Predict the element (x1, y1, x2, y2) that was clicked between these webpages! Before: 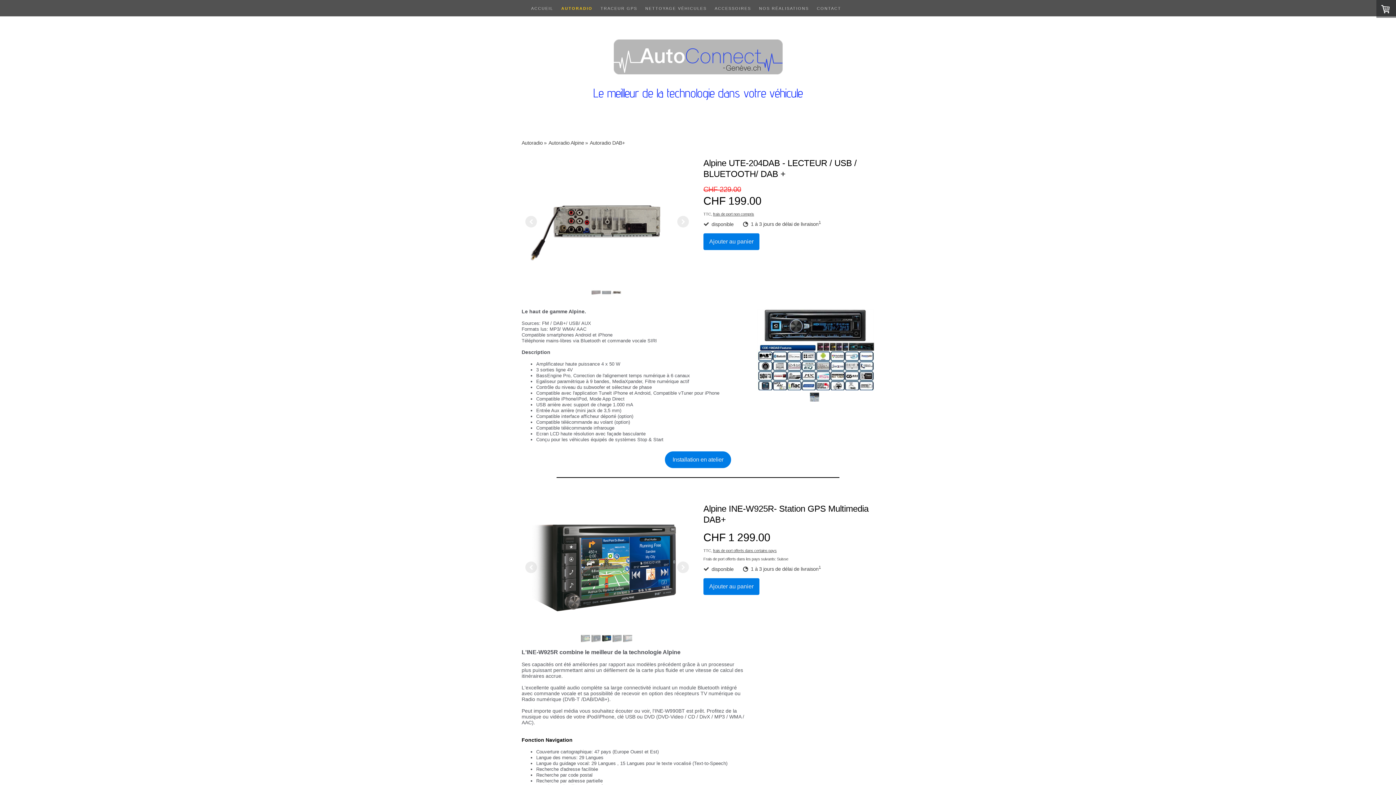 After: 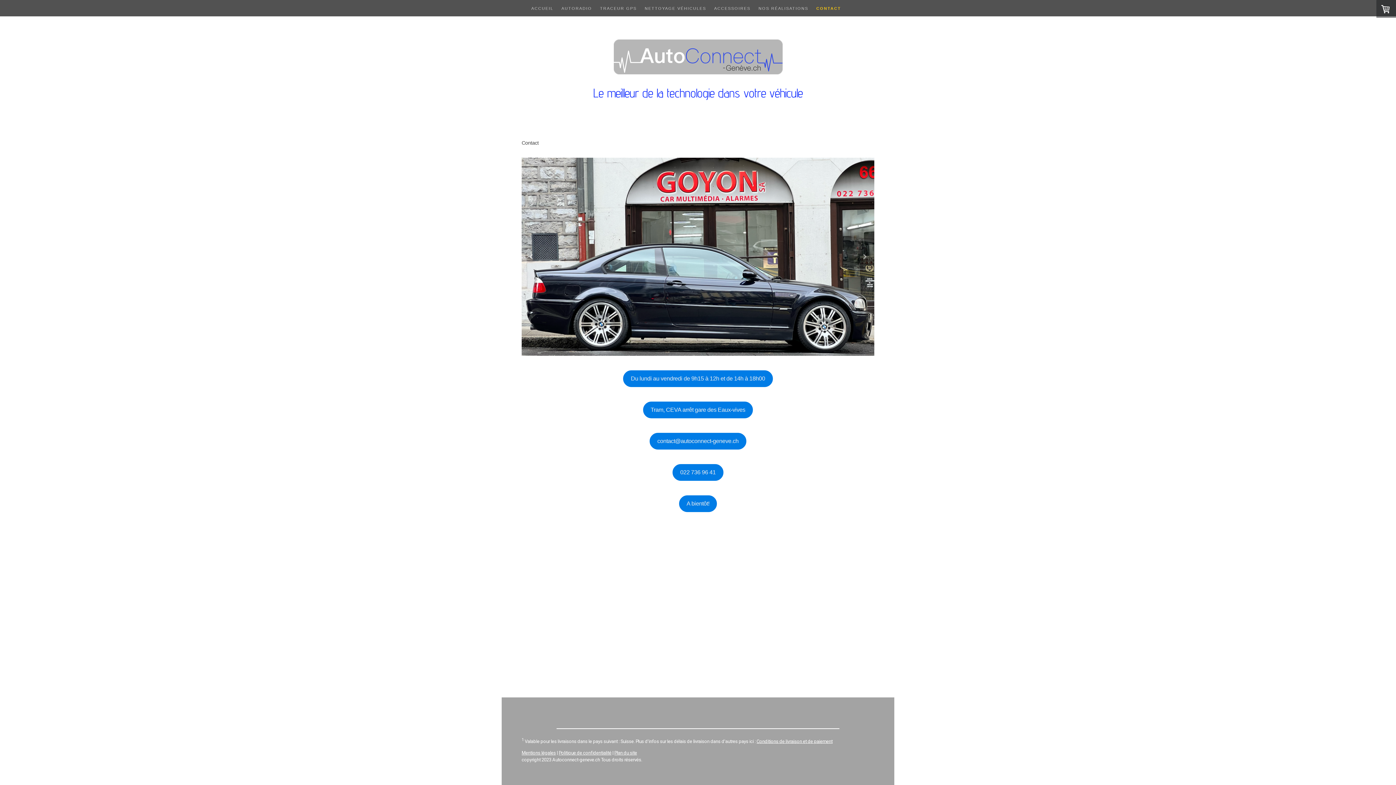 Action: label: CONTACT bbox: (813, 0, 845, 16)